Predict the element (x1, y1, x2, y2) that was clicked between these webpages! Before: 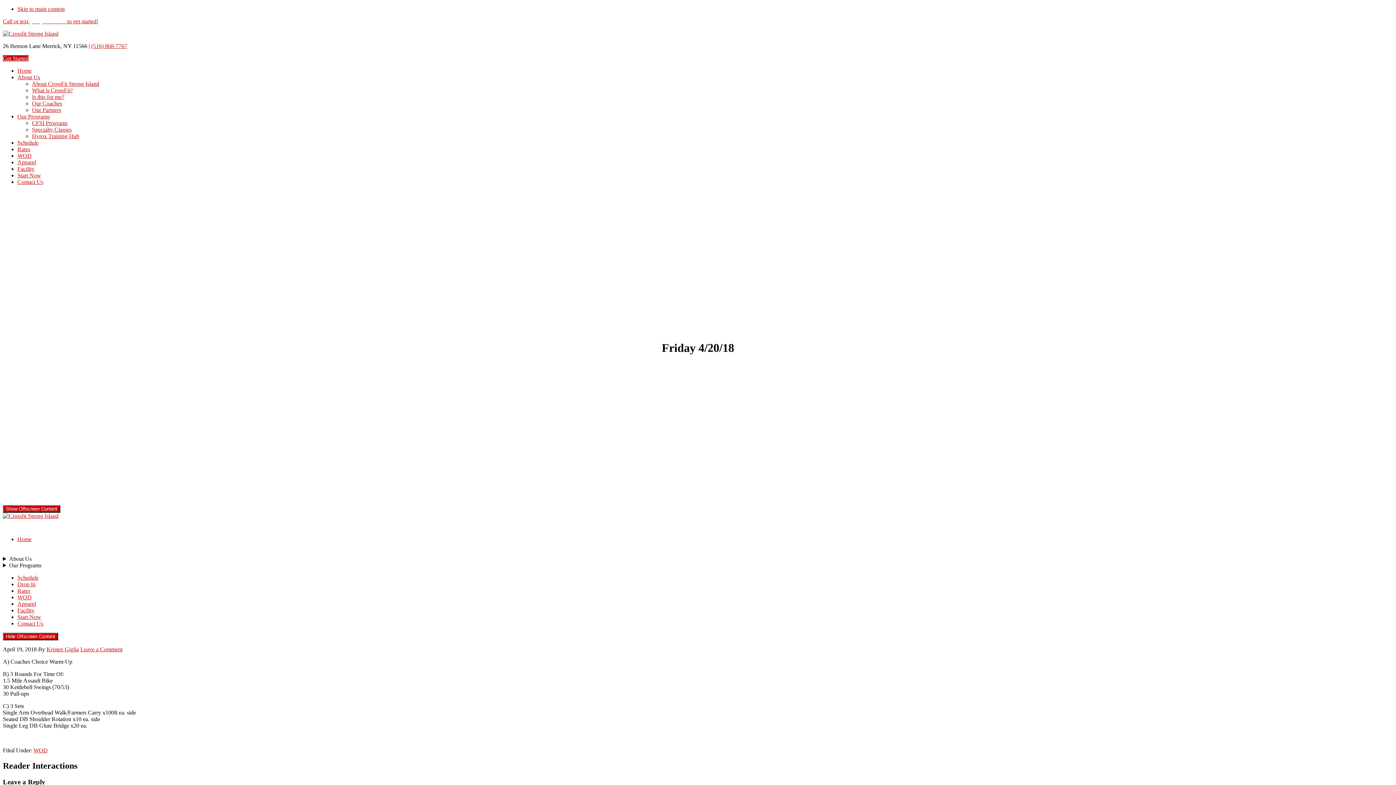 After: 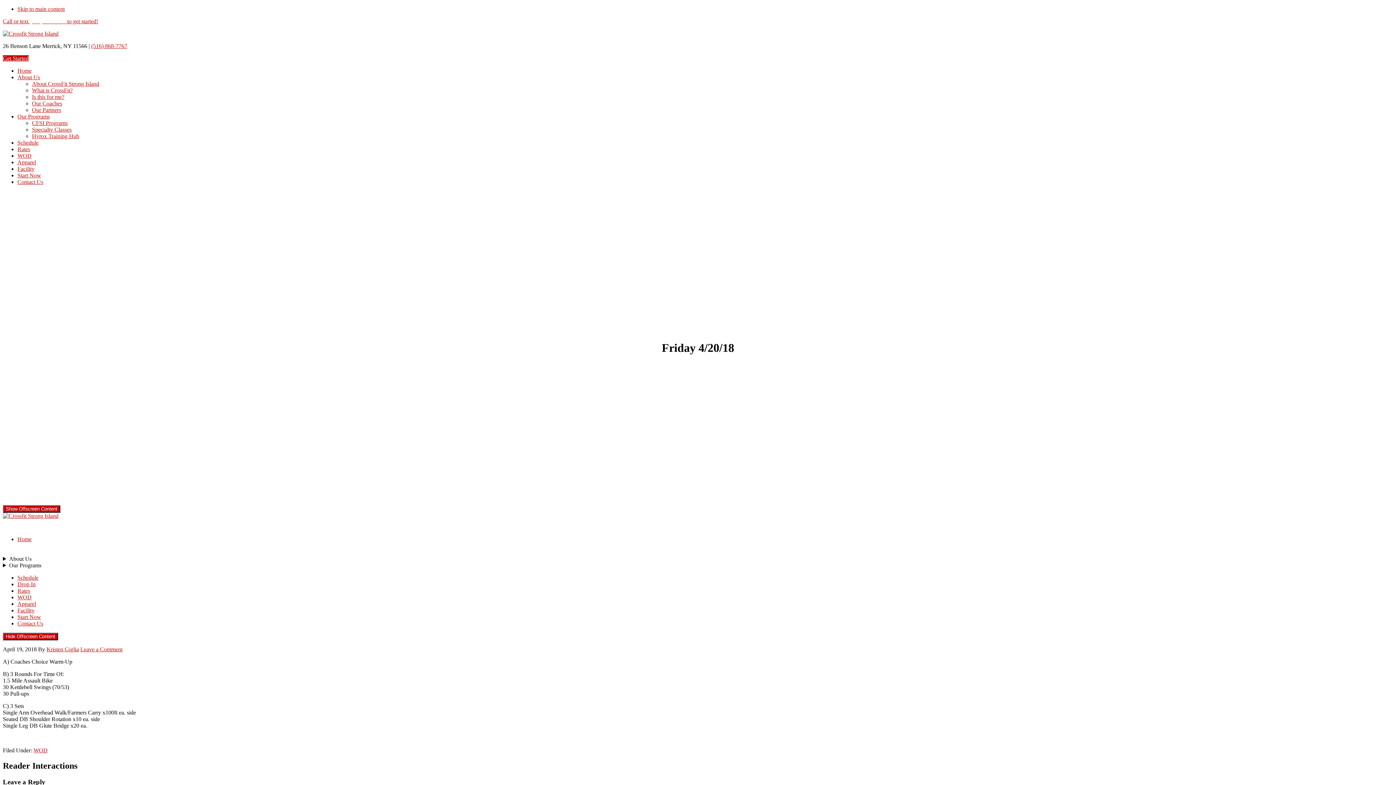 Action: bbox: (2, 18, 98, 24) label: Call or text (516) 868-7767 to get started!